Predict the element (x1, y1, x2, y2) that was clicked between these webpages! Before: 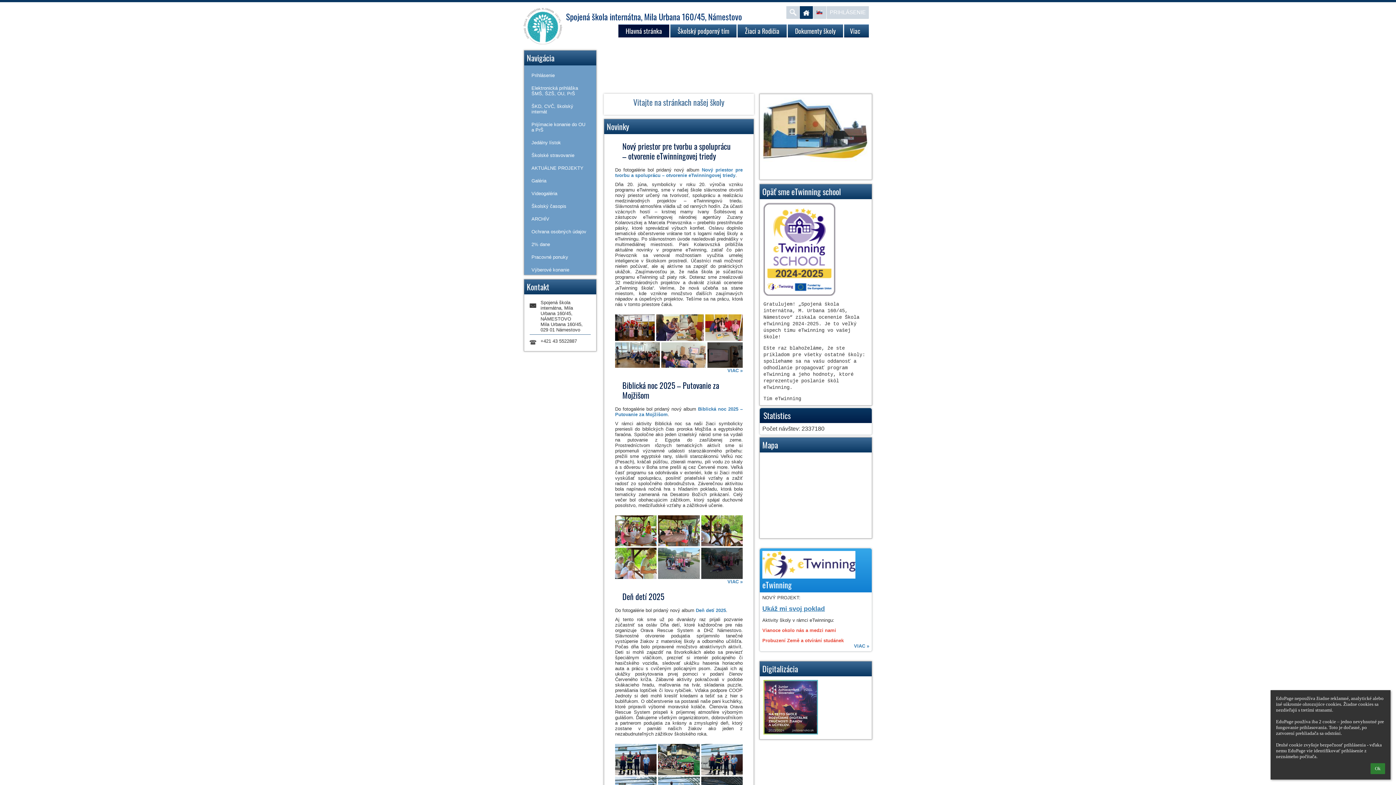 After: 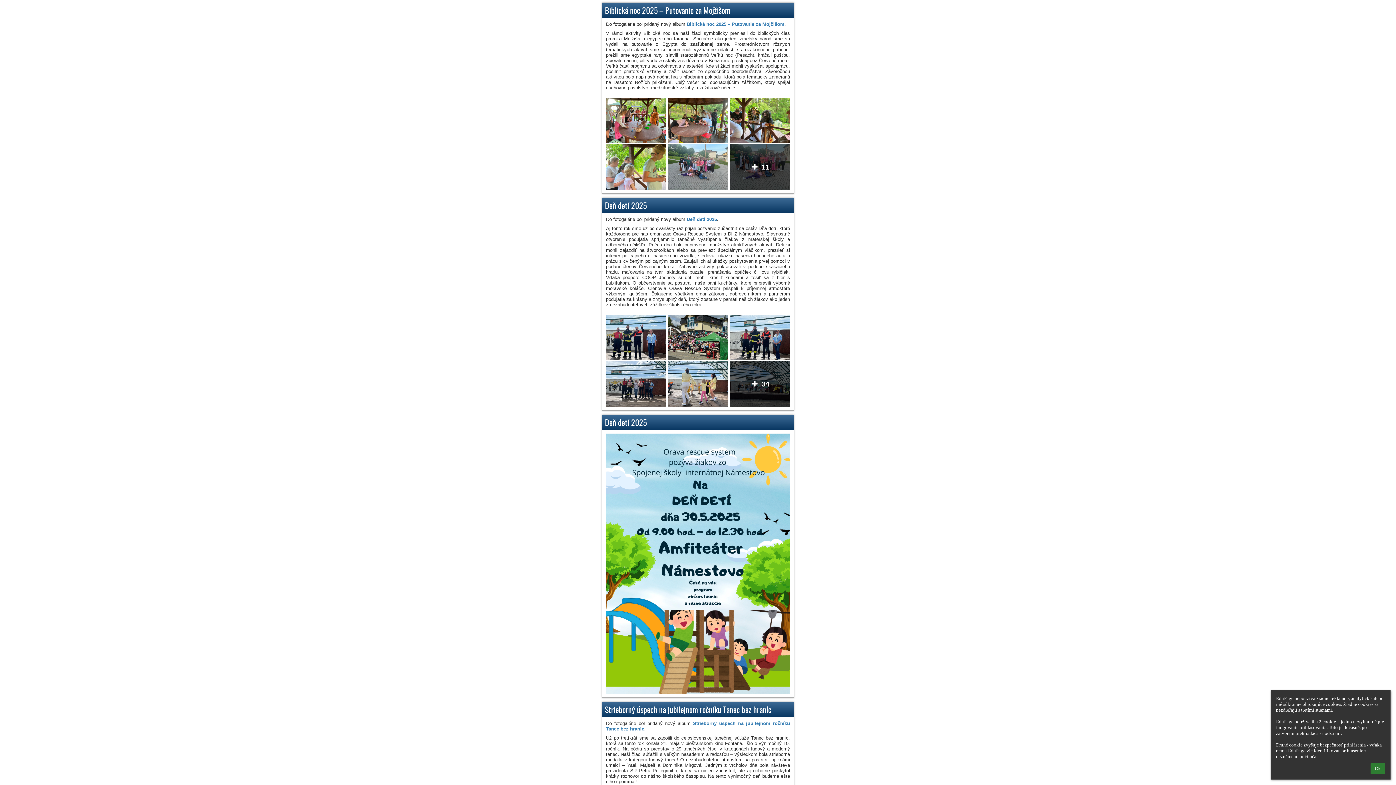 Action: label: Biblická noc 2025 – Putovanie za Mojžišom bbox: (622, 379, 719, 400)